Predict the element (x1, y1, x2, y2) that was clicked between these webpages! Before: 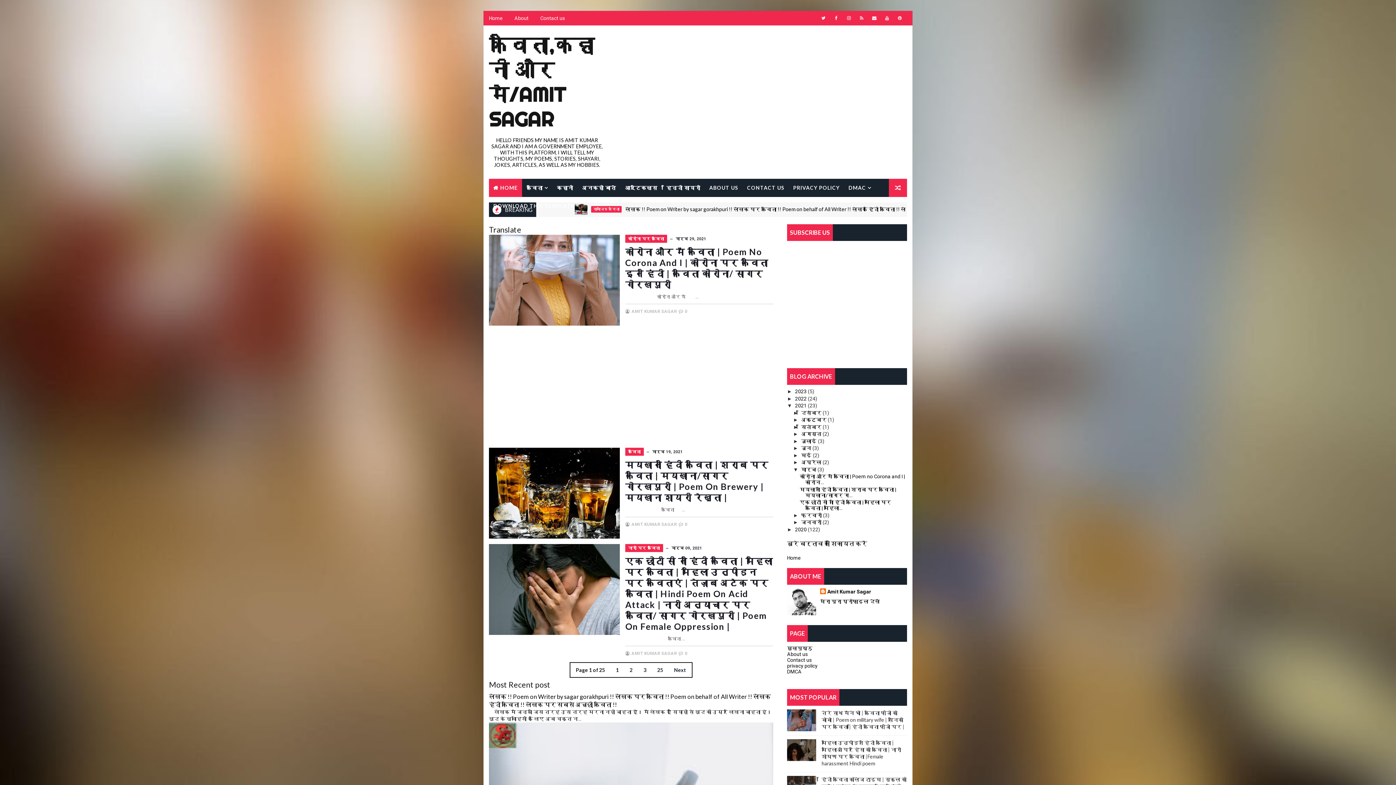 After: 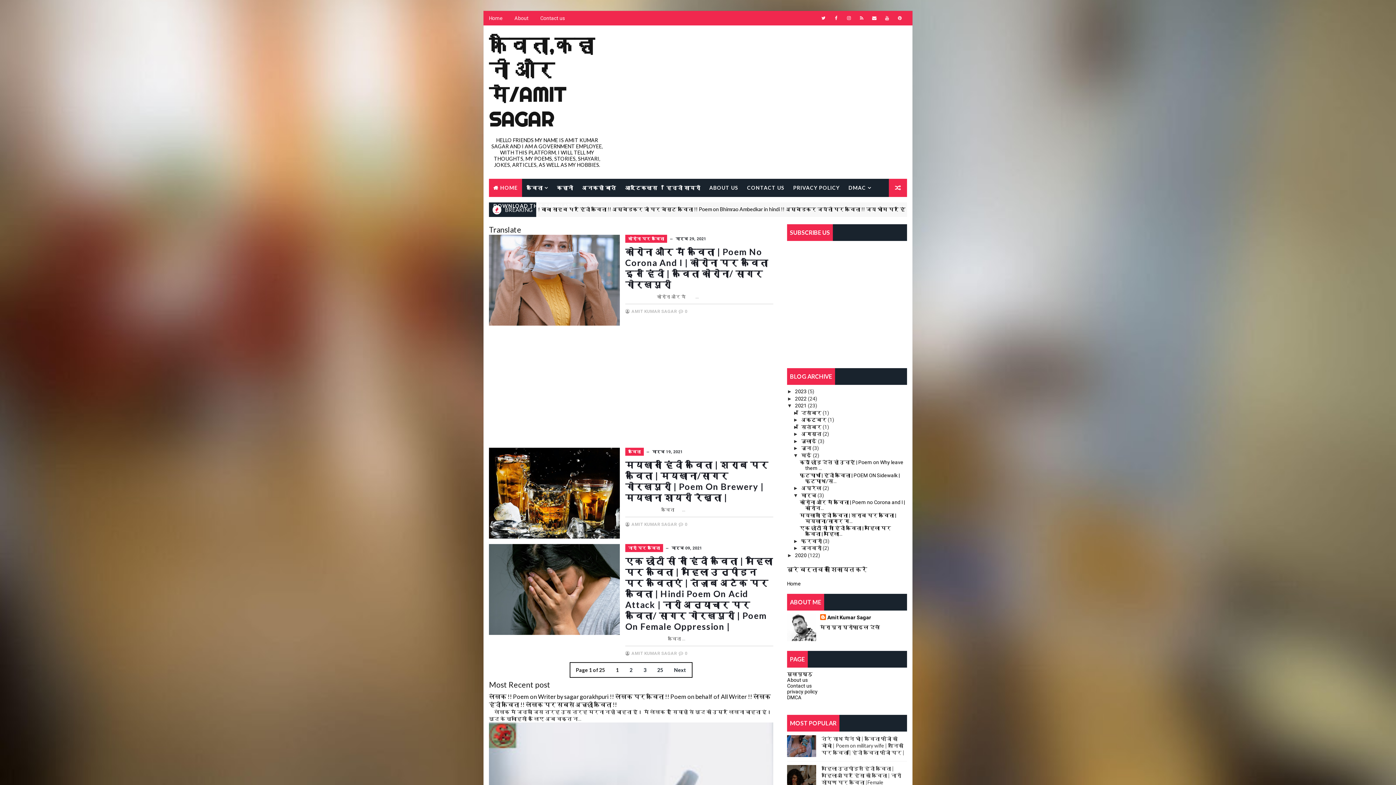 Action: bbox: (793, 452, 801, 458) label: ►  